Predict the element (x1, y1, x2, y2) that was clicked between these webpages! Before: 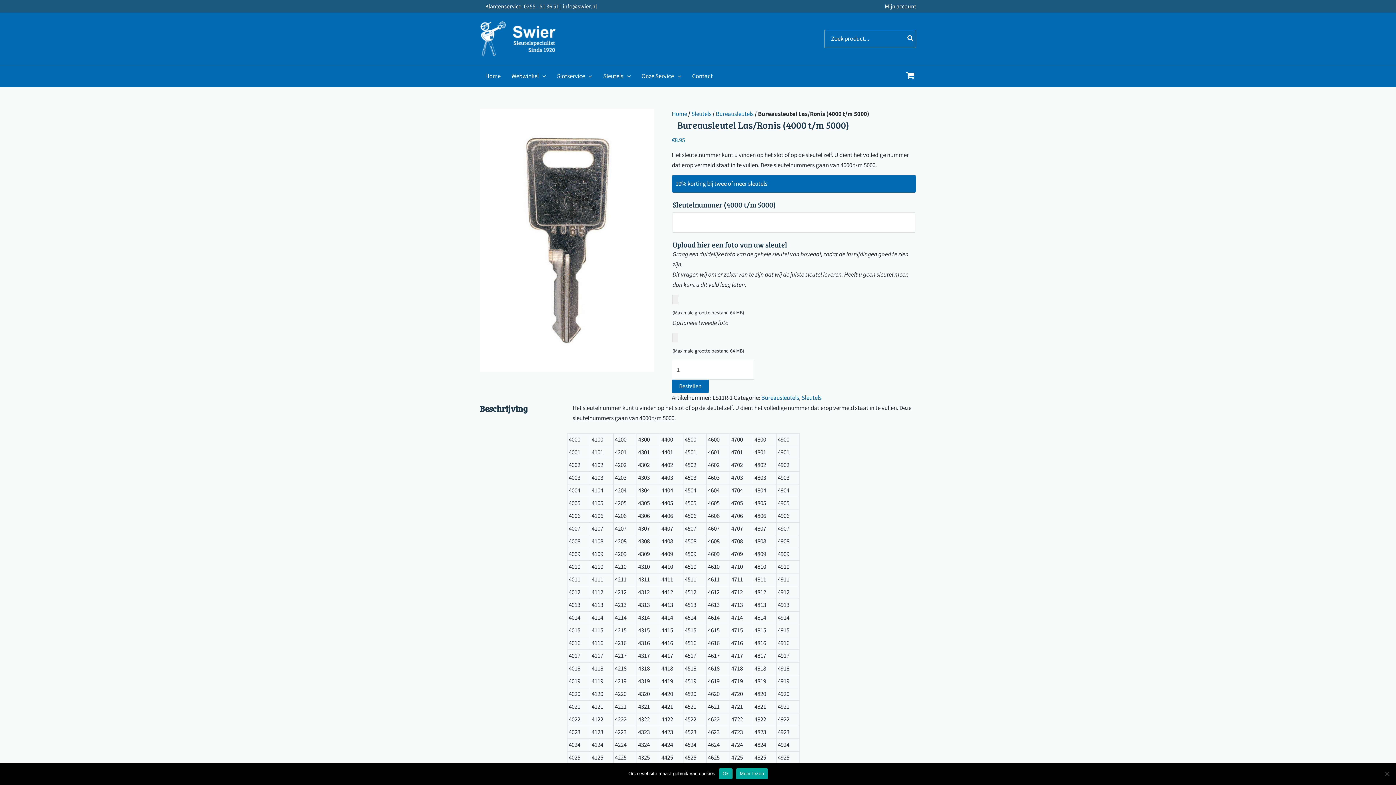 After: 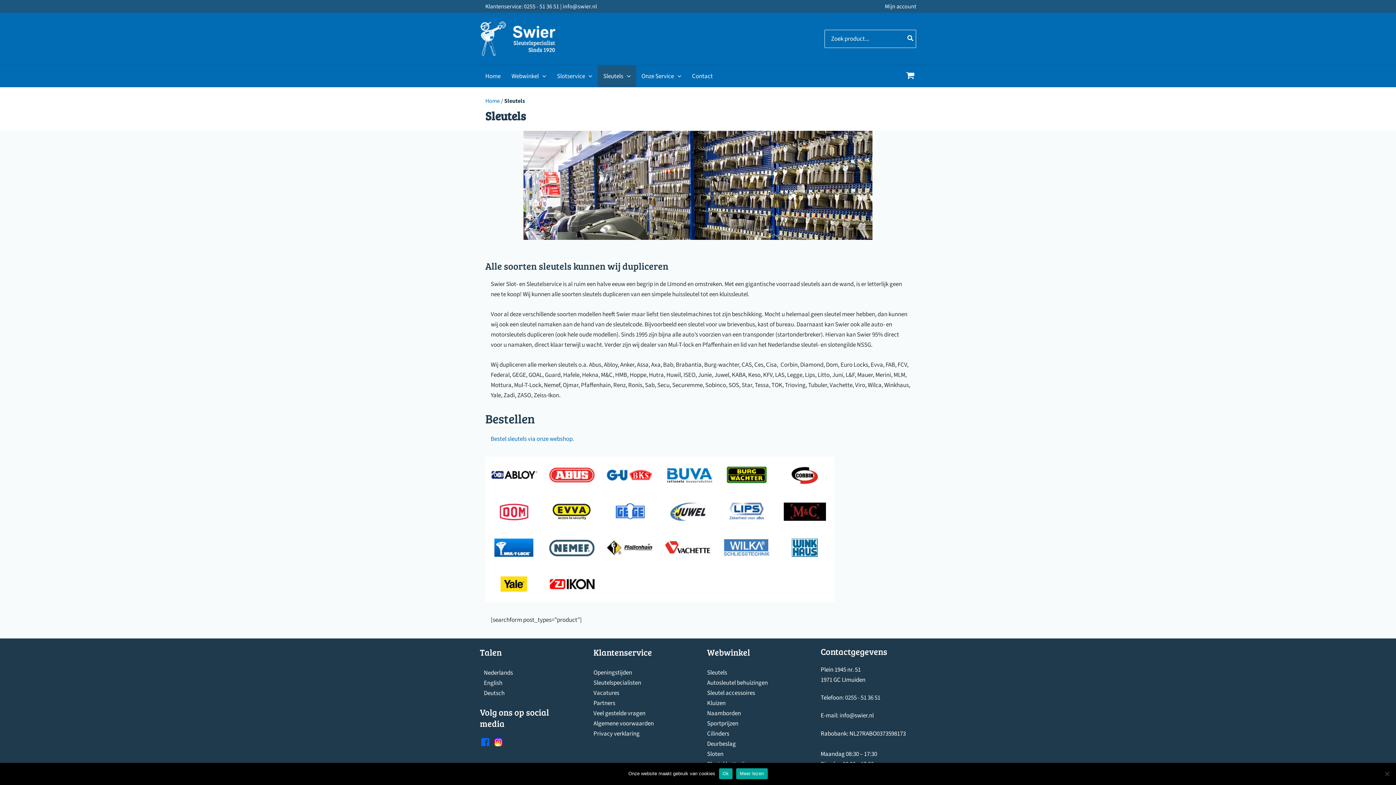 Action: label: Sleutels bbox: (597, 65, 636, 87)